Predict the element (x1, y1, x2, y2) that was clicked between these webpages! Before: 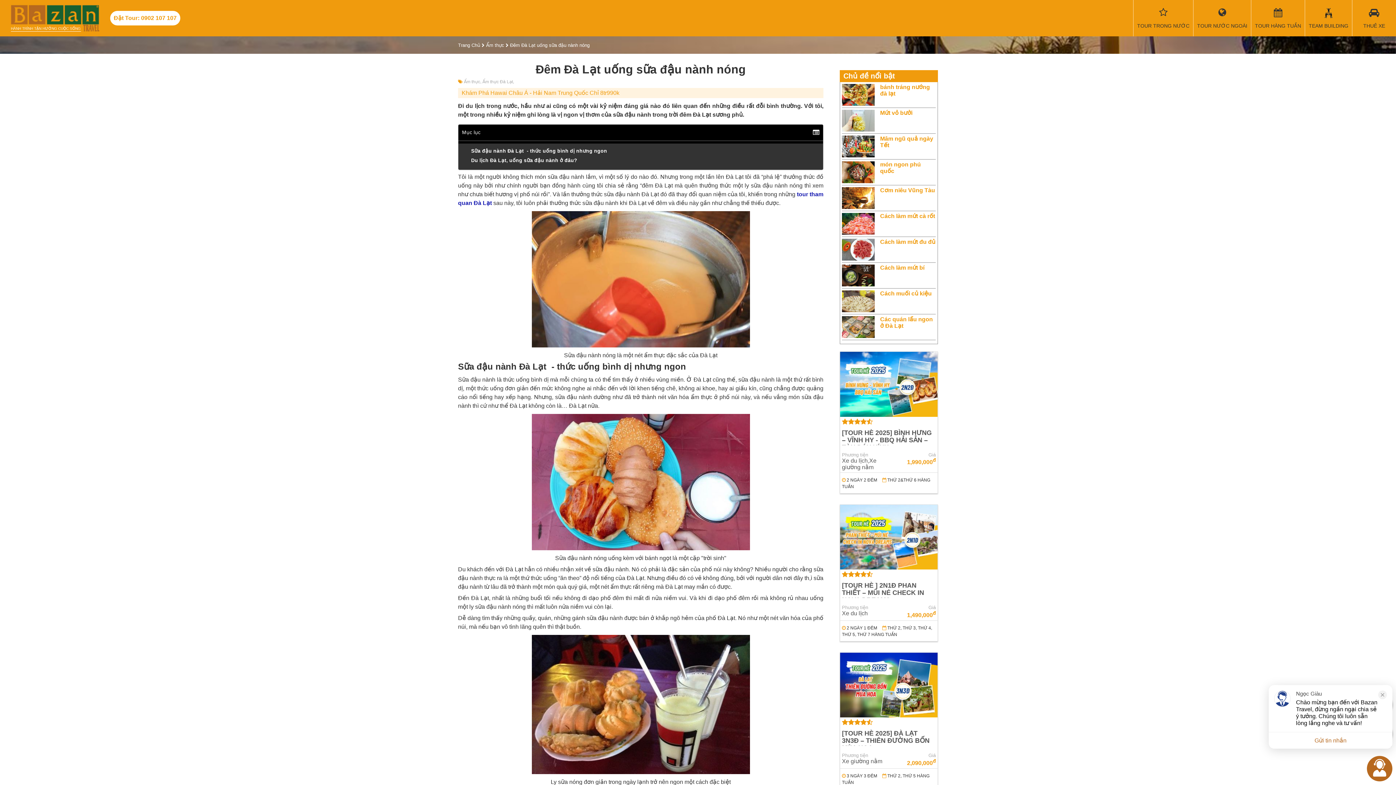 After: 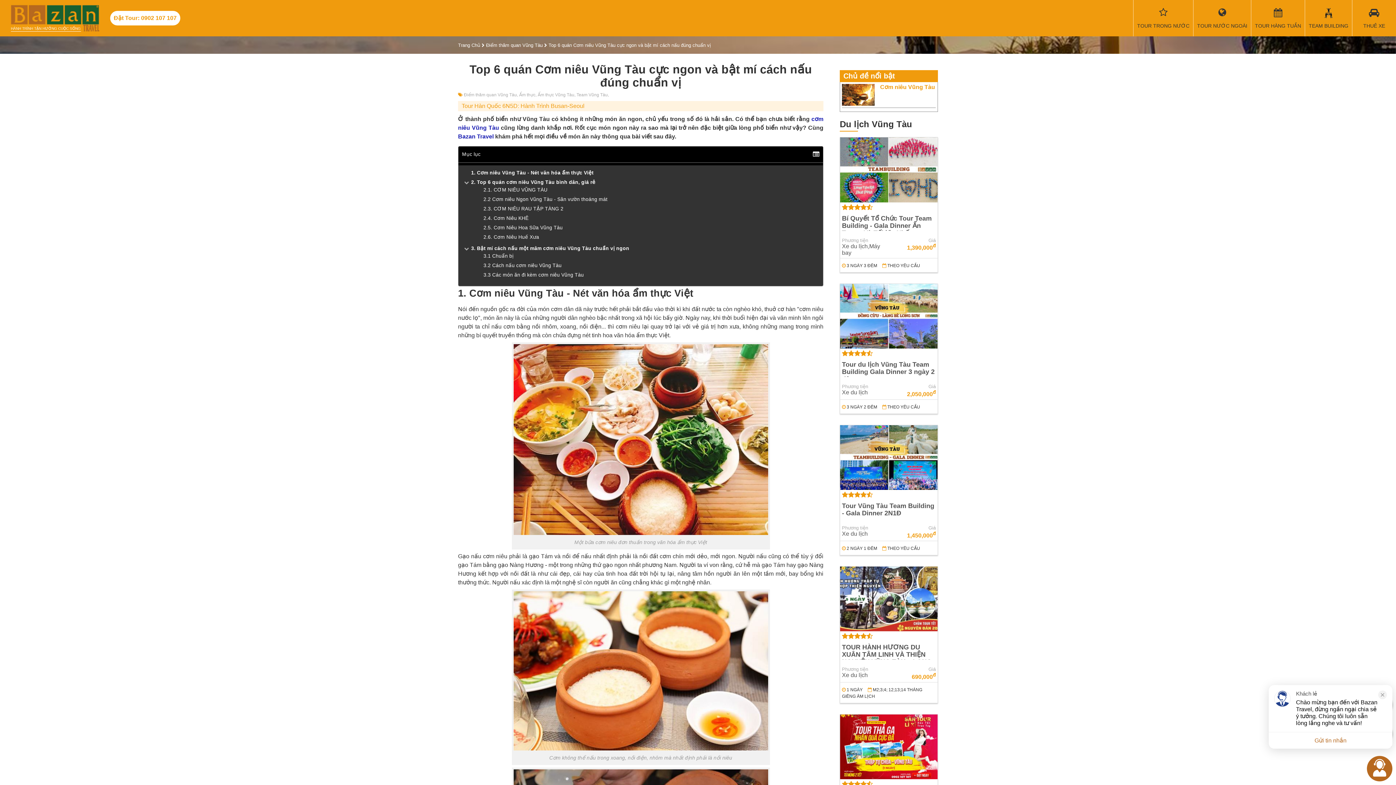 Action: label: Cơm niêu Vũng Tàu bbox: (880, 187, 935, 193)